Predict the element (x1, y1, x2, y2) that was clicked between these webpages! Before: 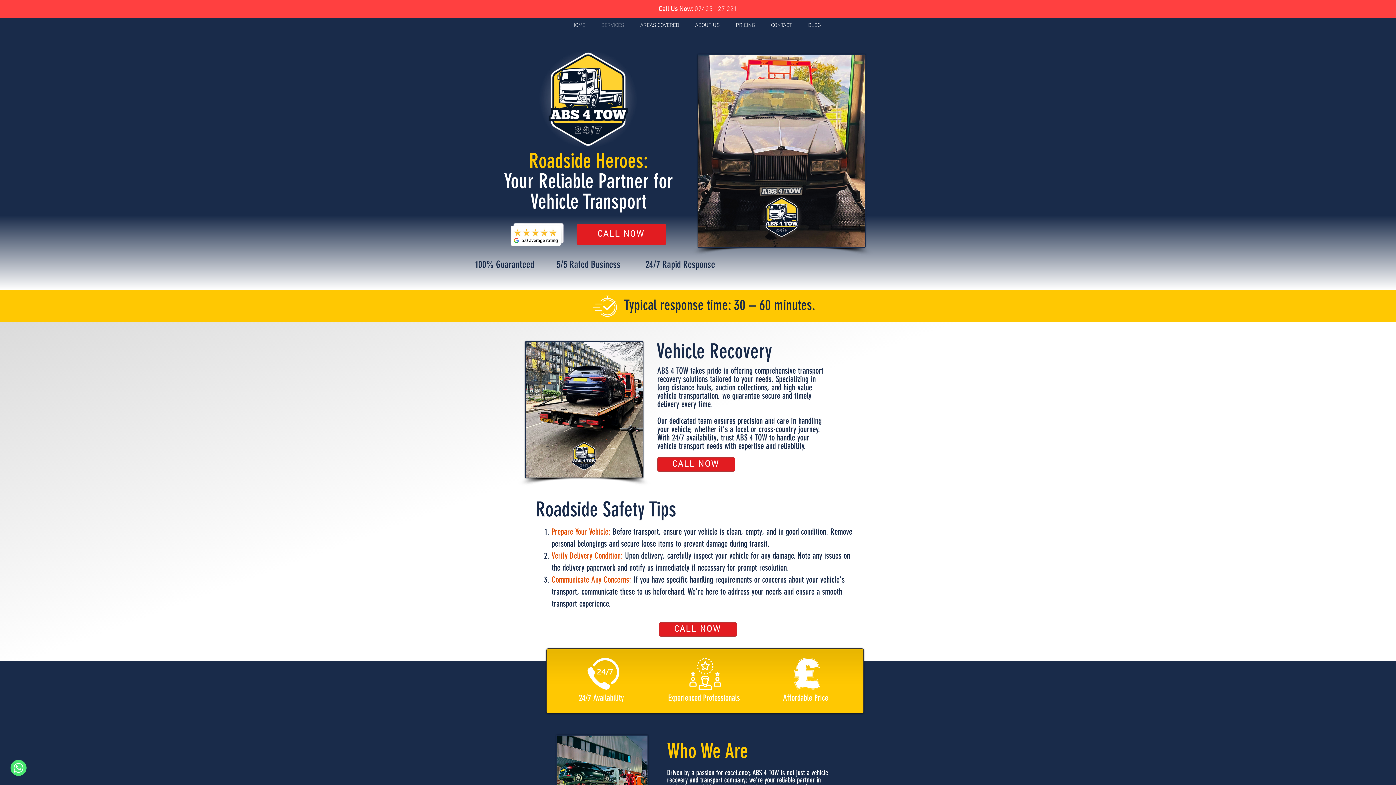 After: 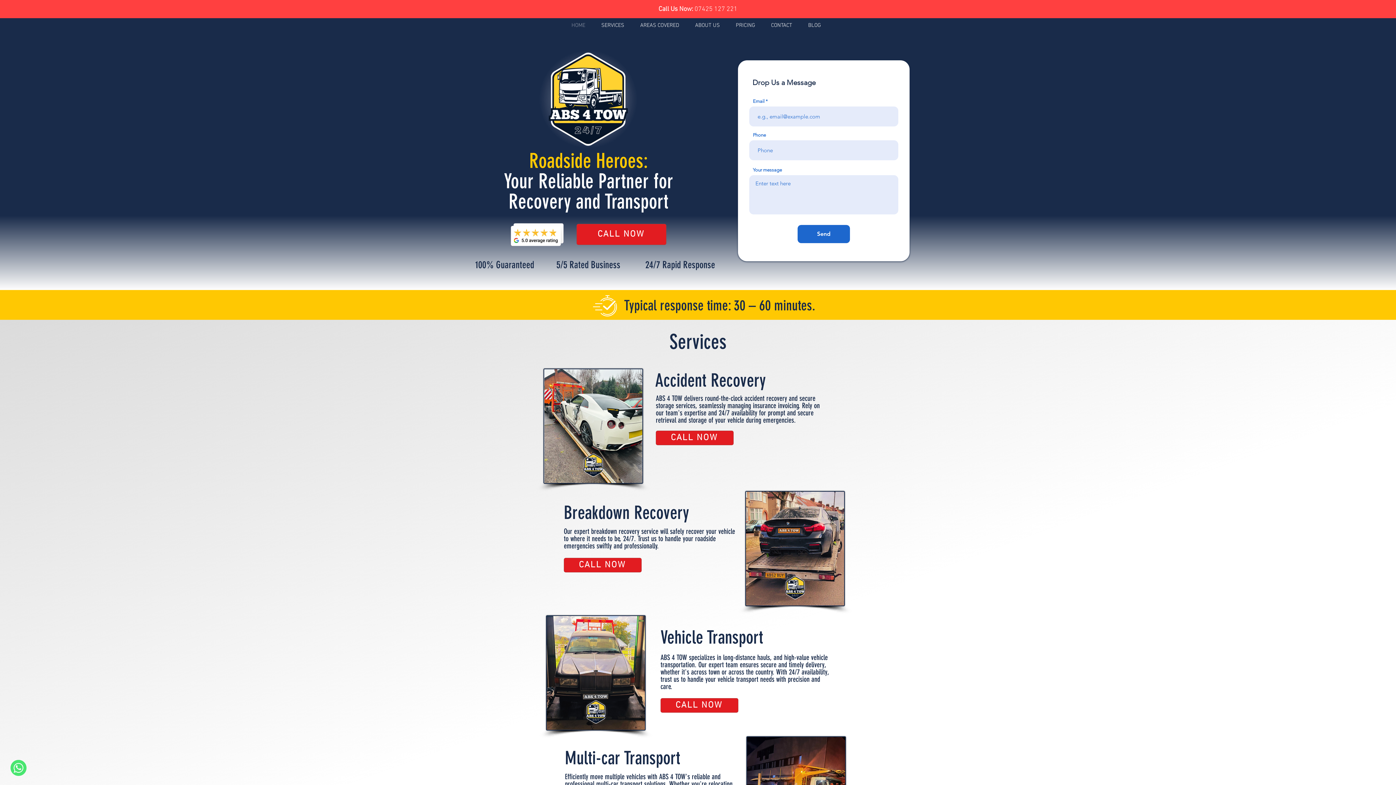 Action: bbox: (728, 21, 763, 29) label: PRICING